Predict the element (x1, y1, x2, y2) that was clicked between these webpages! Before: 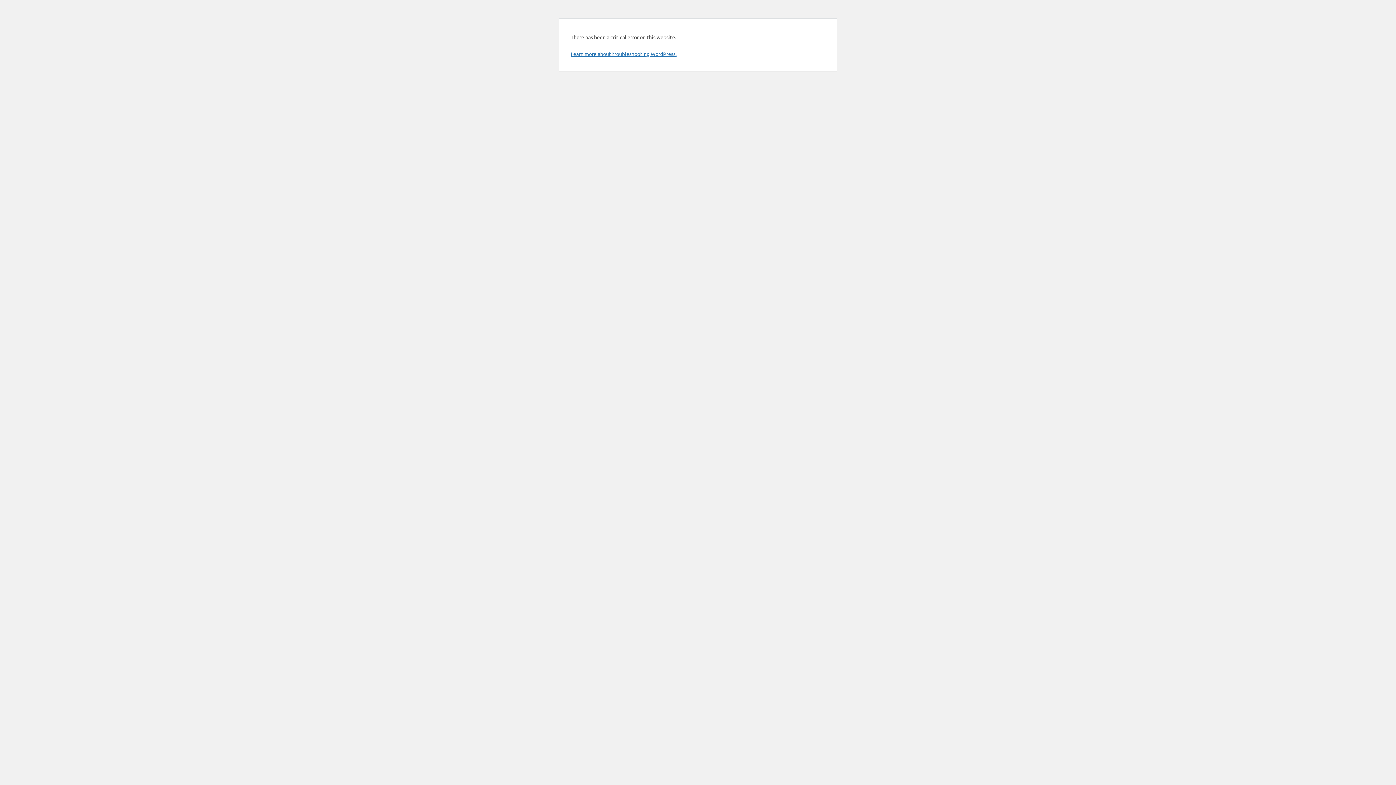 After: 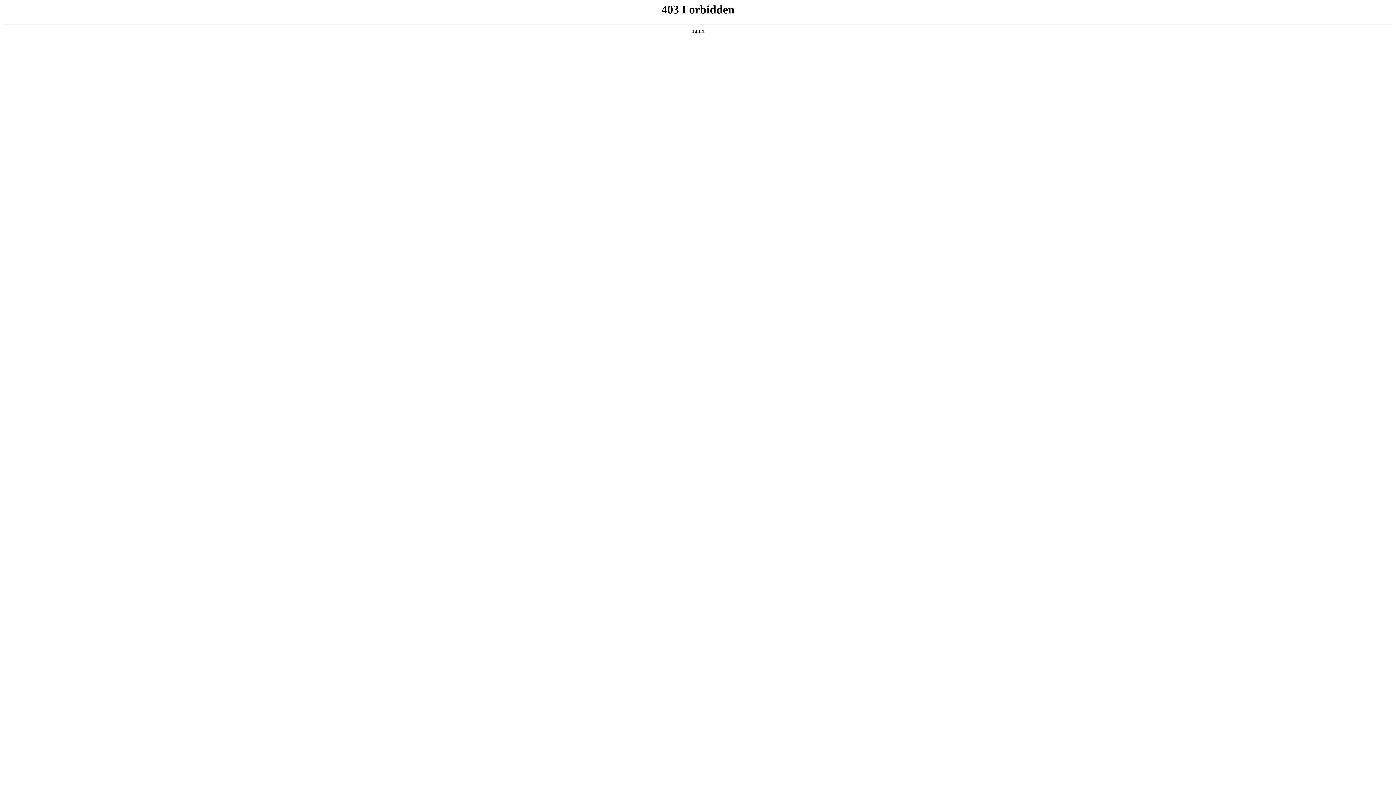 Action: label: Learn more about troubleshooting WordPress. bbox: (570, 50, 676, 57)